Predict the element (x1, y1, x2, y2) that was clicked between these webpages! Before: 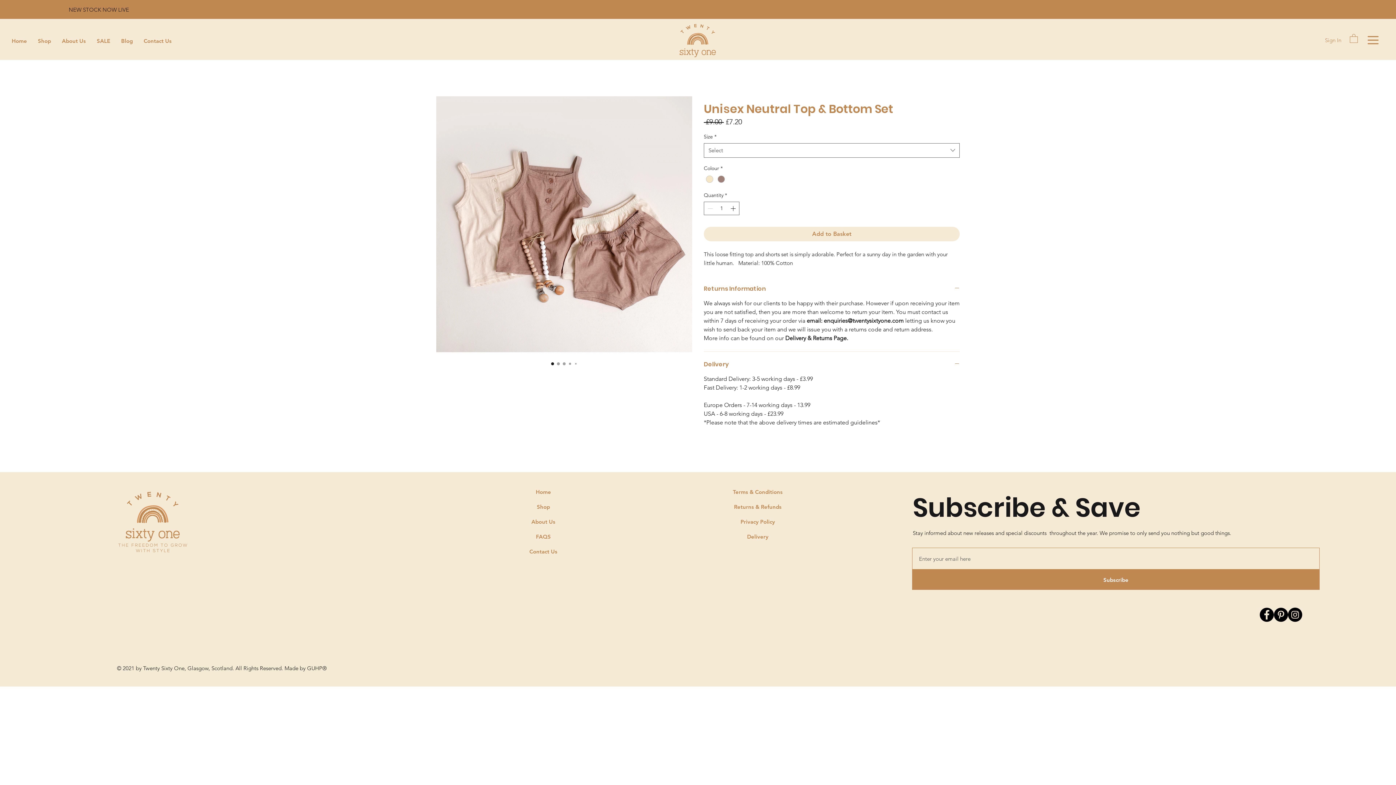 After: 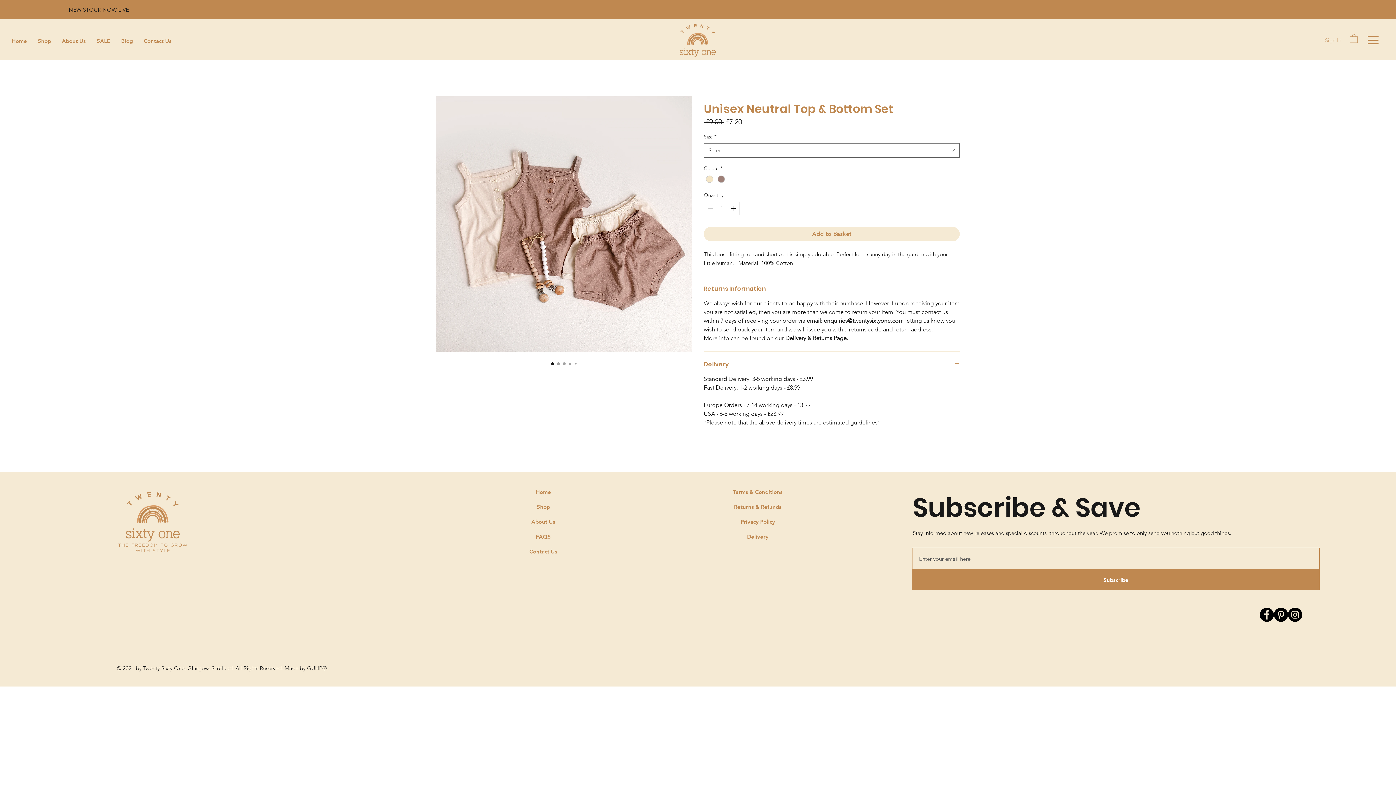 Action: label: Sign In bbox: (1320, 34, 1346, 46)